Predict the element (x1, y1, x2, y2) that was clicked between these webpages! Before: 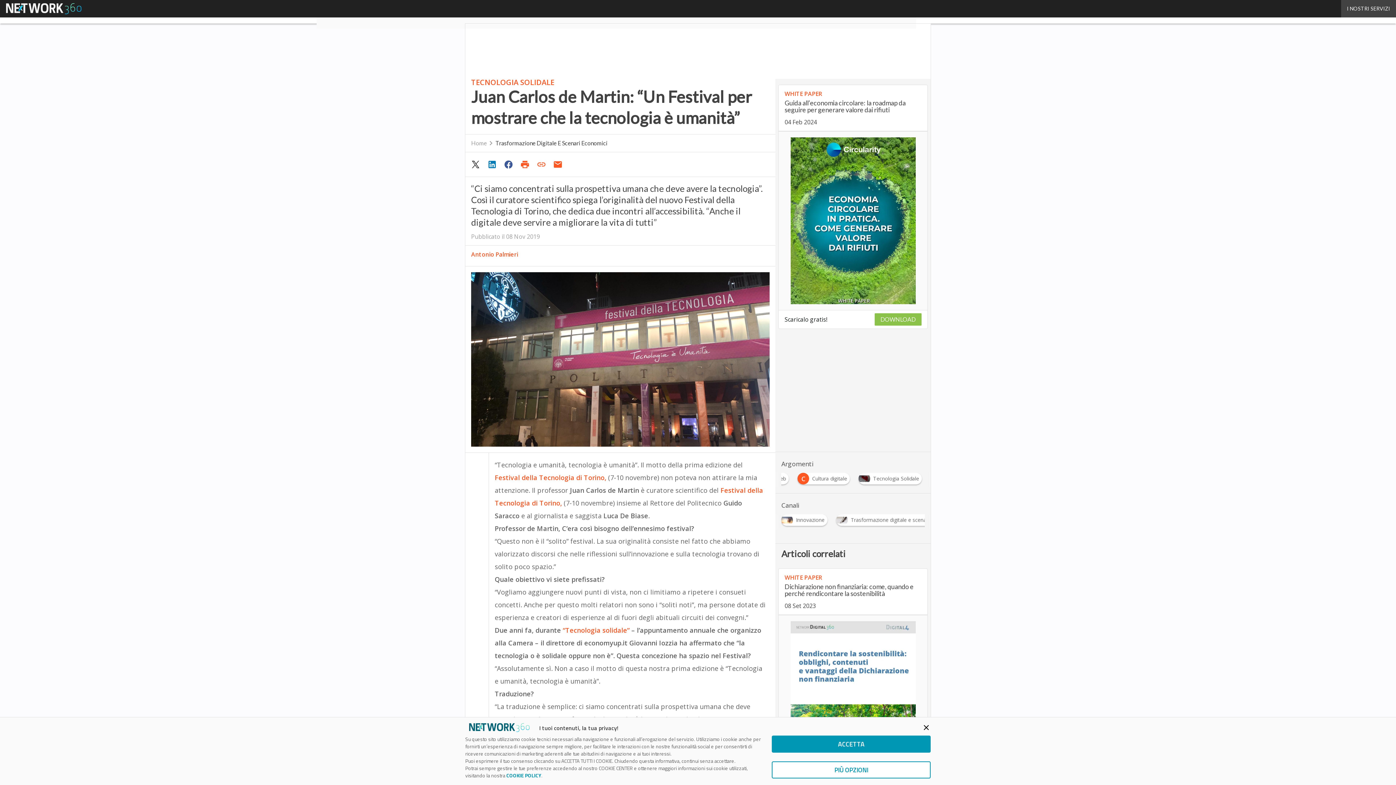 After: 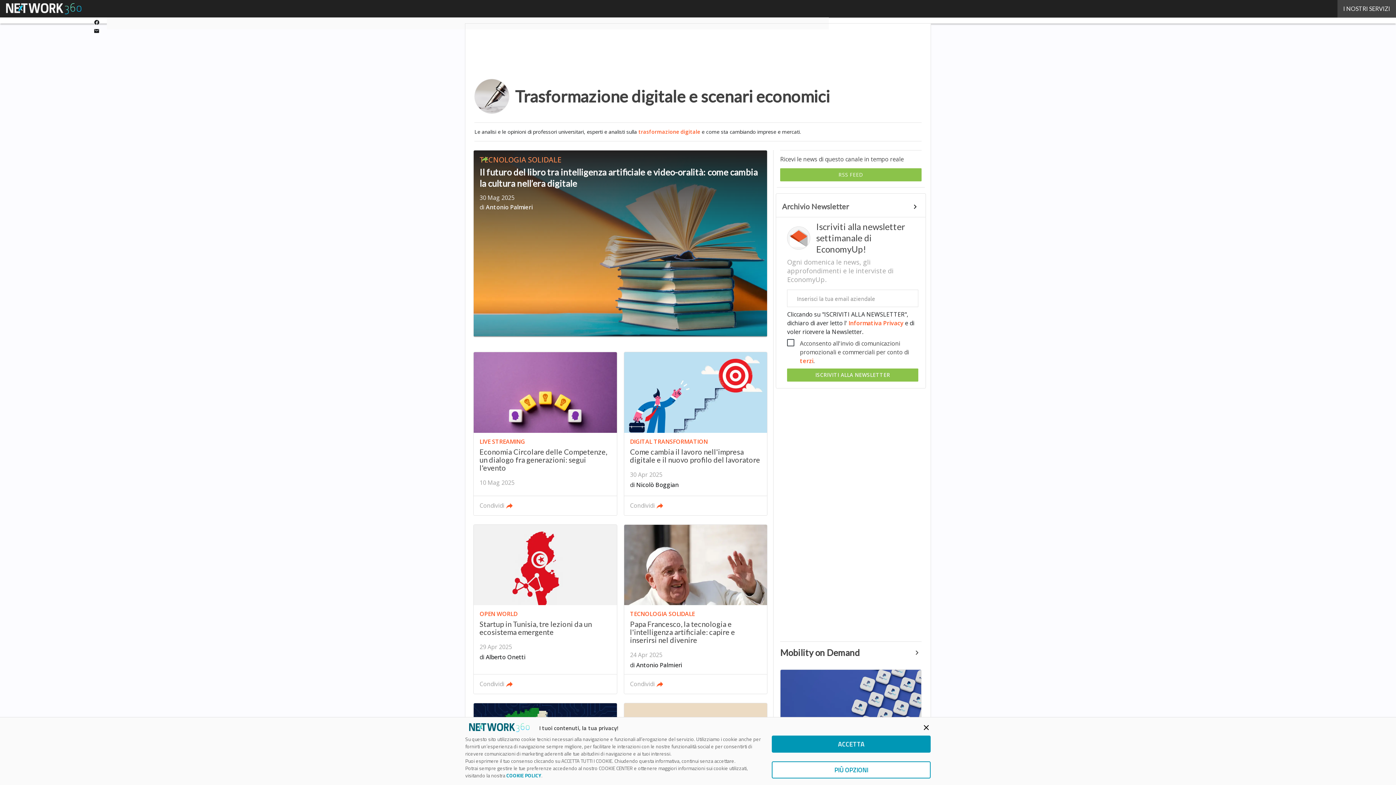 Action: label: Trasformazione digitale e scenari economici bbox: (836, 514, 961, 521)